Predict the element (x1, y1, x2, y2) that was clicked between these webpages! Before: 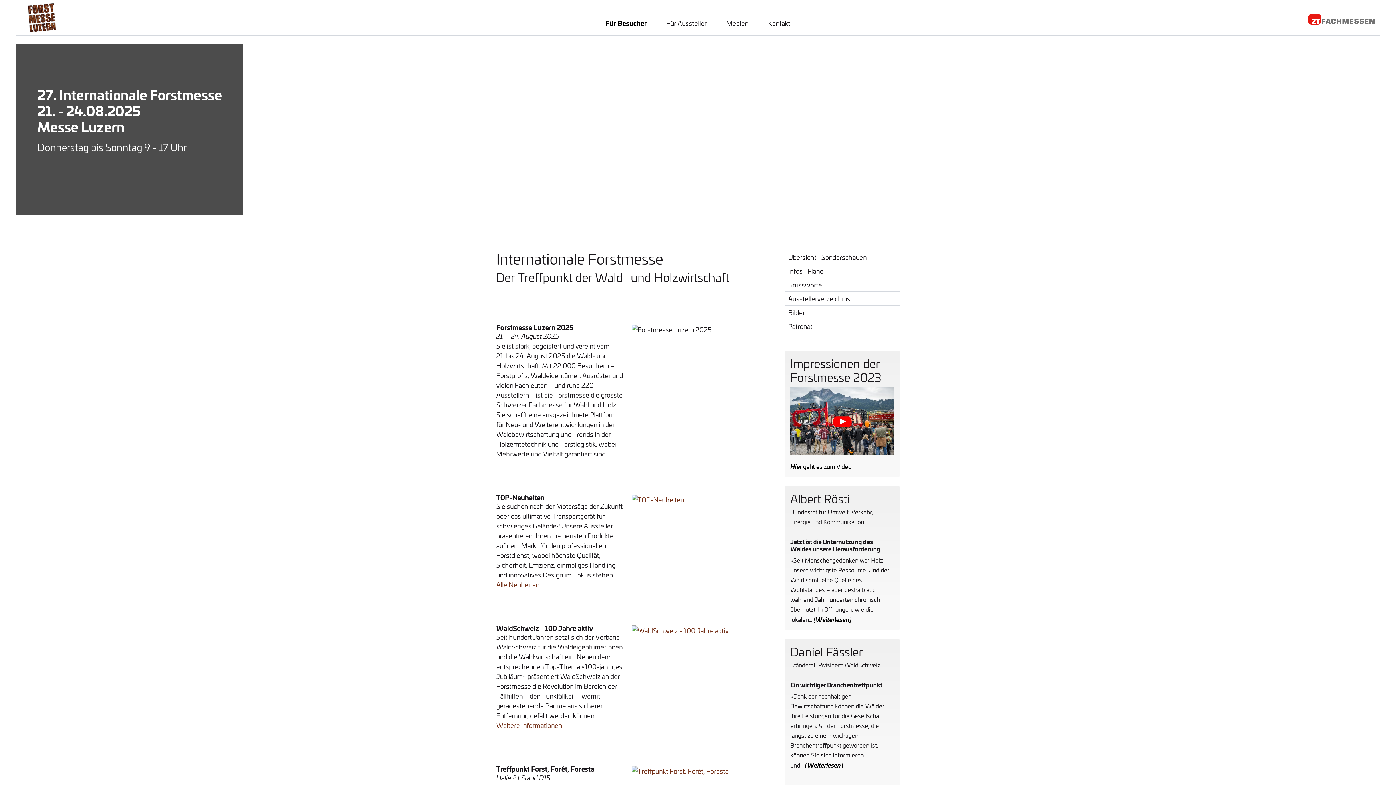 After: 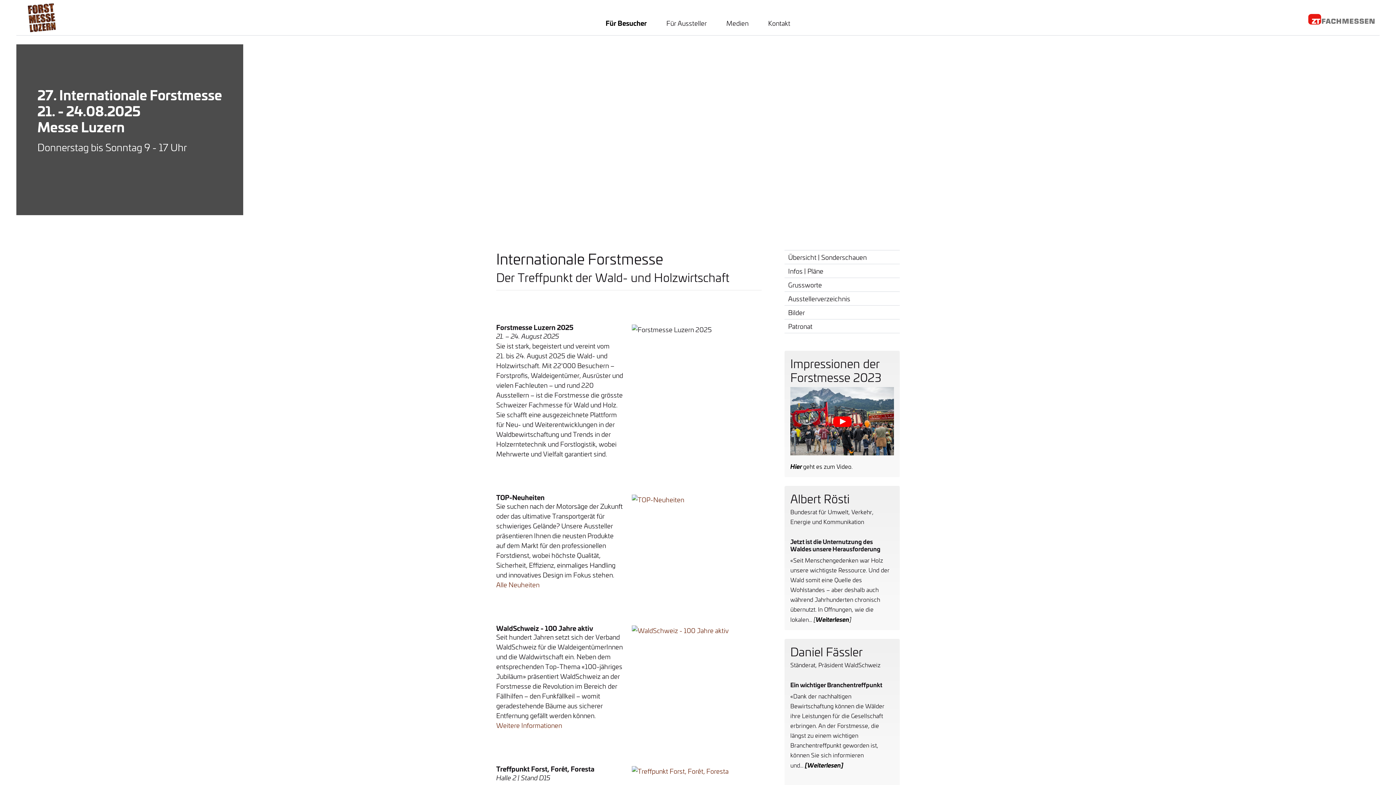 Action: bbox: (632, 625, 728, 634)